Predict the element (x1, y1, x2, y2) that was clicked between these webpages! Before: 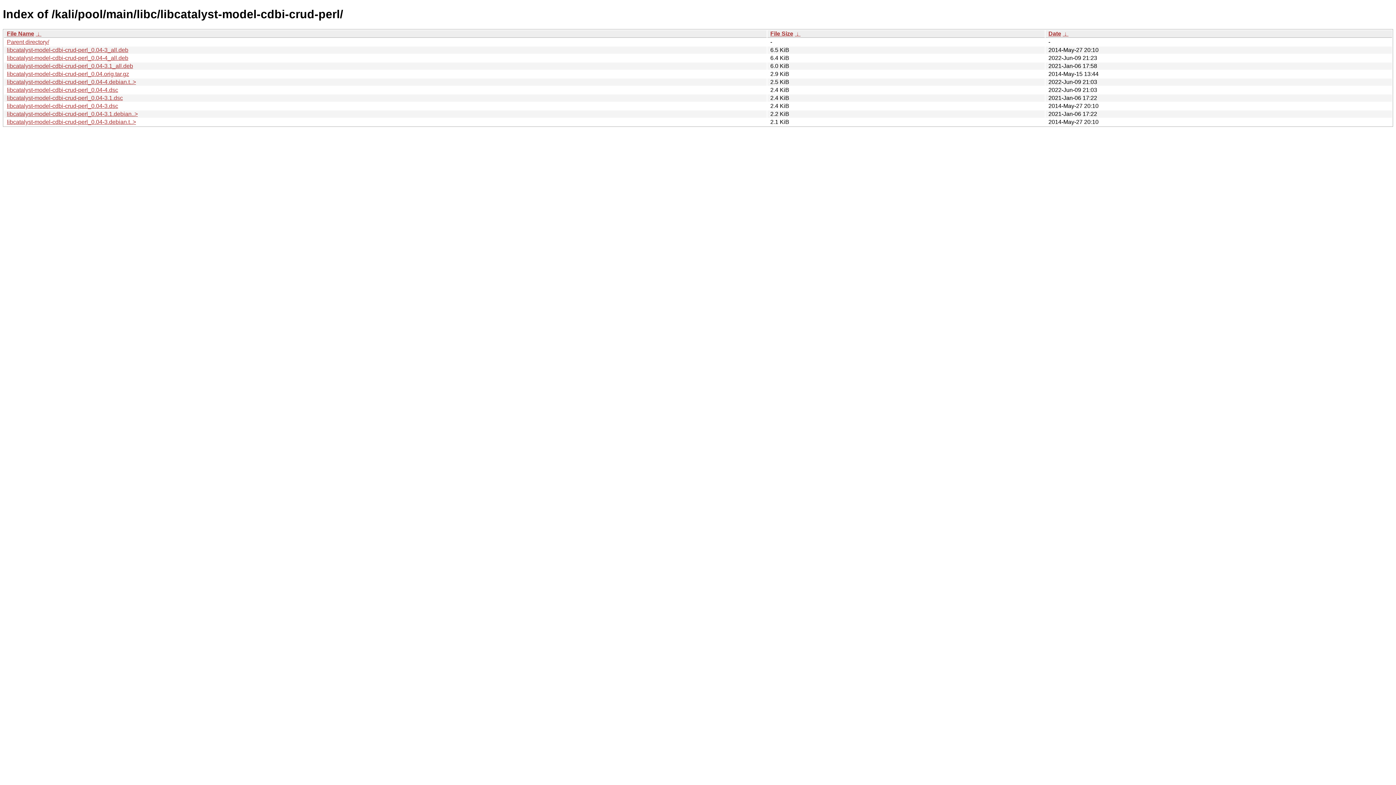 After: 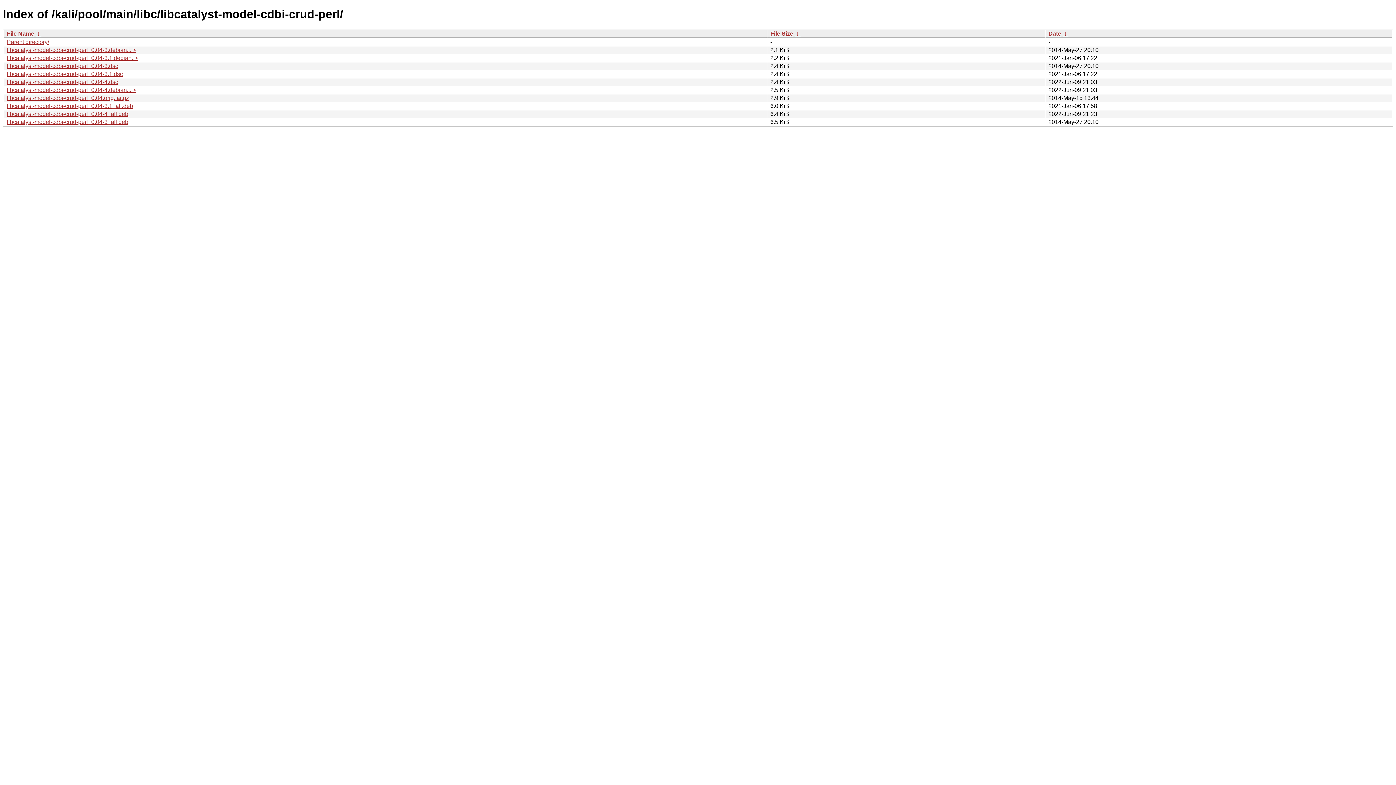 Action: bbox: (770, 30, 793, 36) label: File Size